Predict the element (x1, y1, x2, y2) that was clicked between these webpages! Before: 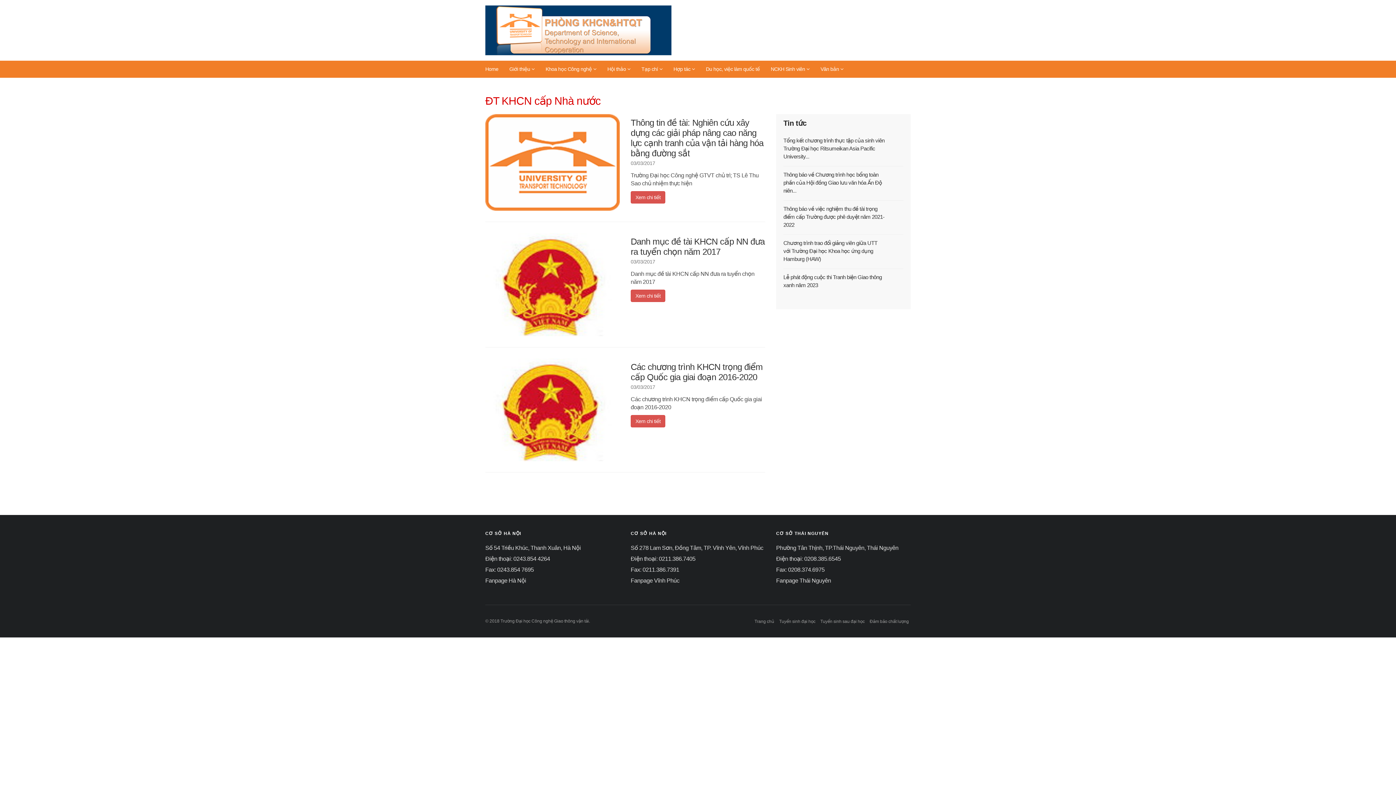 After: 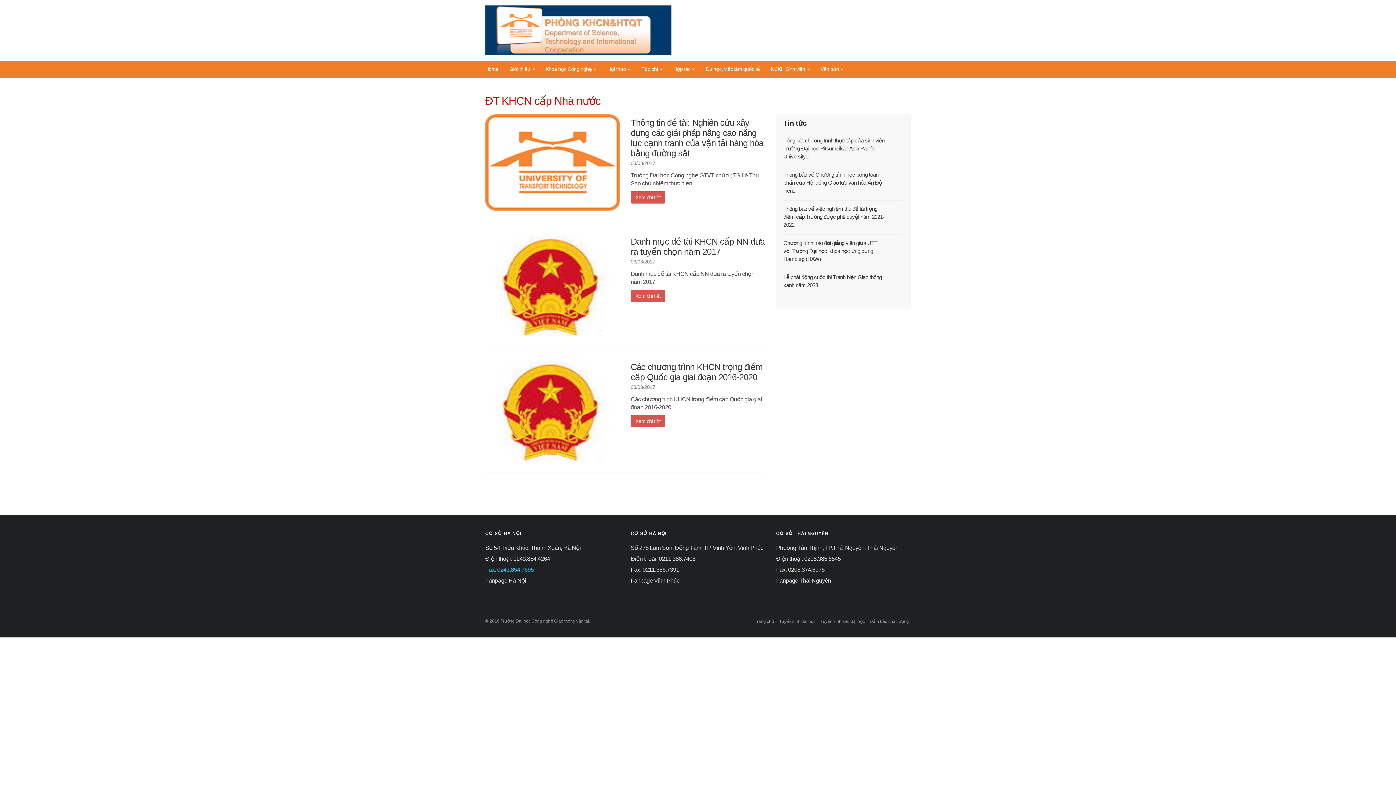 Action: bbox: (485, 566, 533, 573) label: Fax: 0243.854 7695